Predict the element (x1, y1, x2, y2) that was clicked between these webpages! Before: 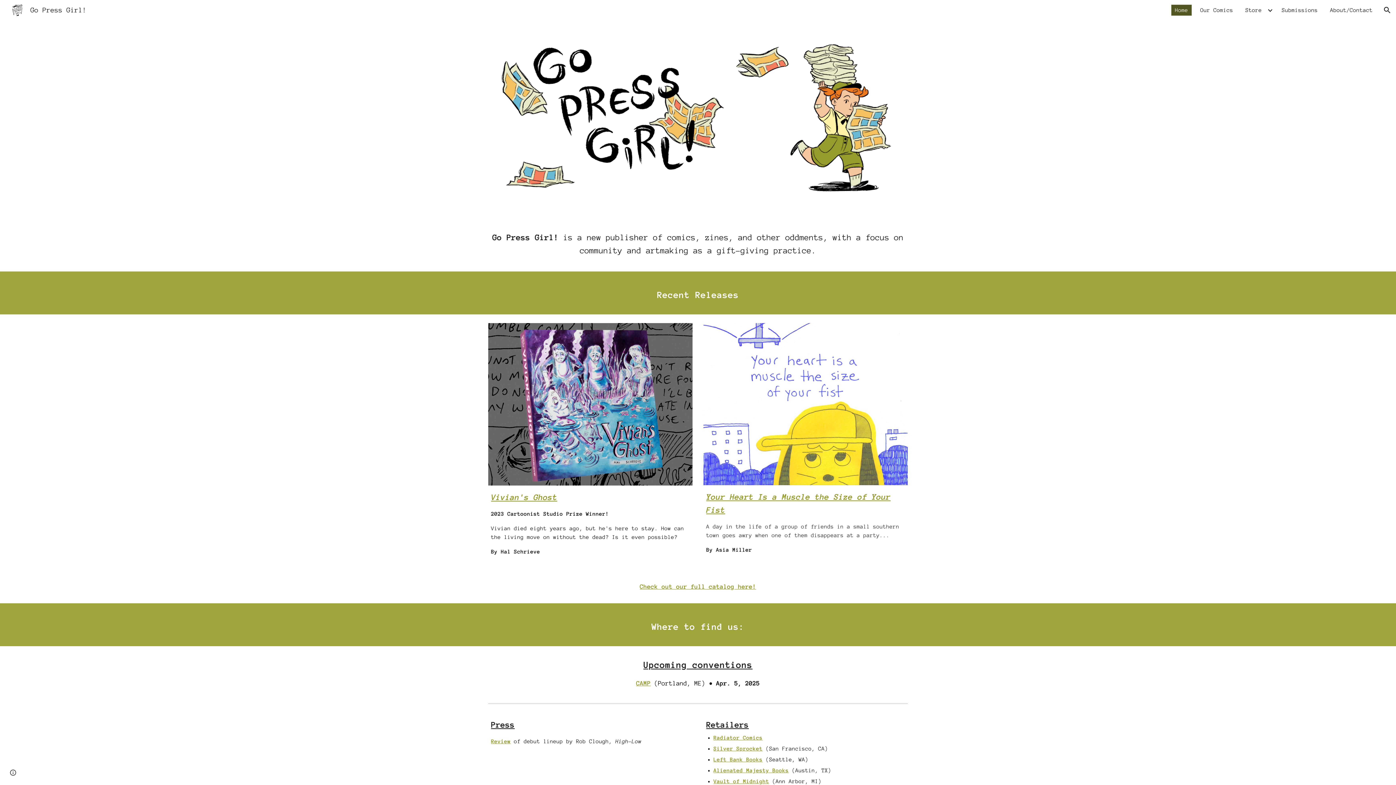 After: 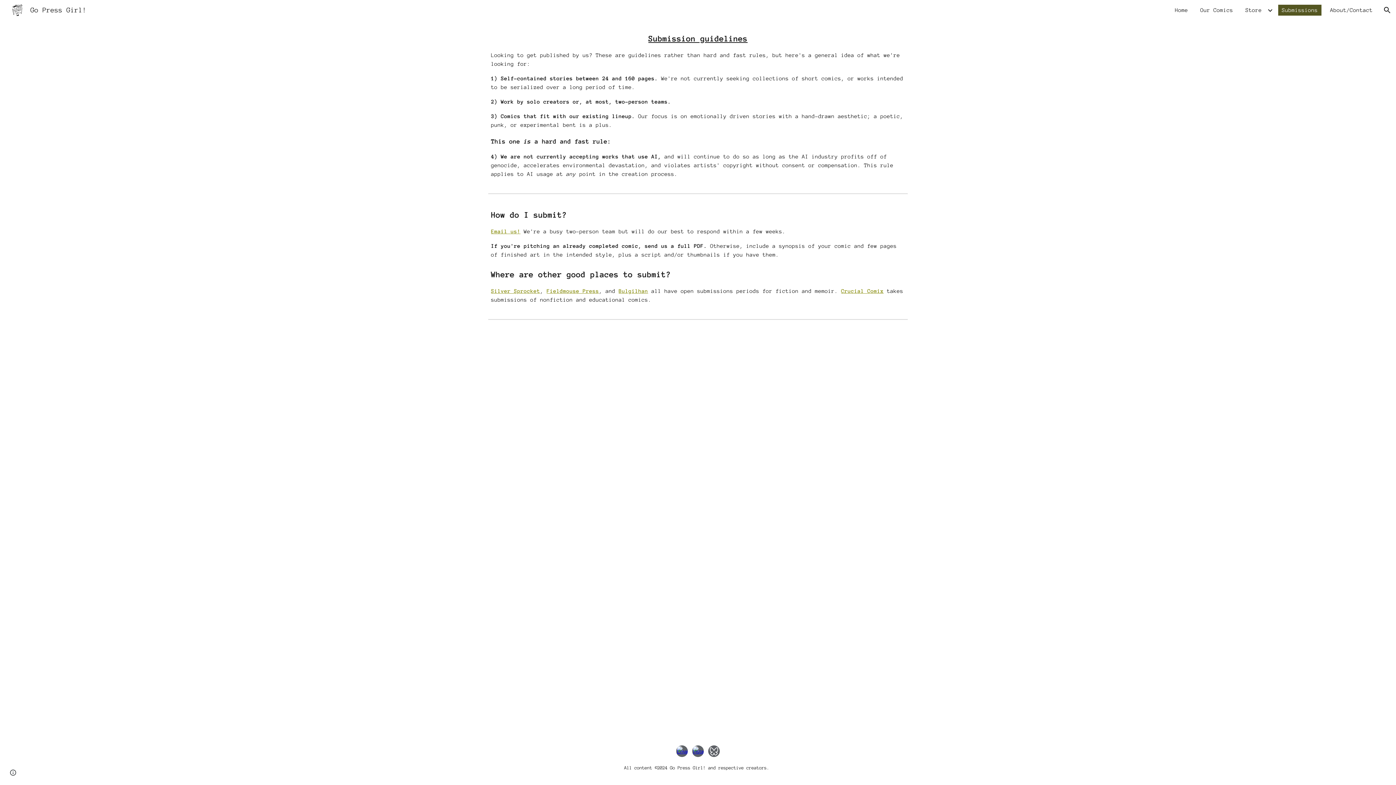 Action: bbox: (1278, 4, 1321, 15) label: Submissions